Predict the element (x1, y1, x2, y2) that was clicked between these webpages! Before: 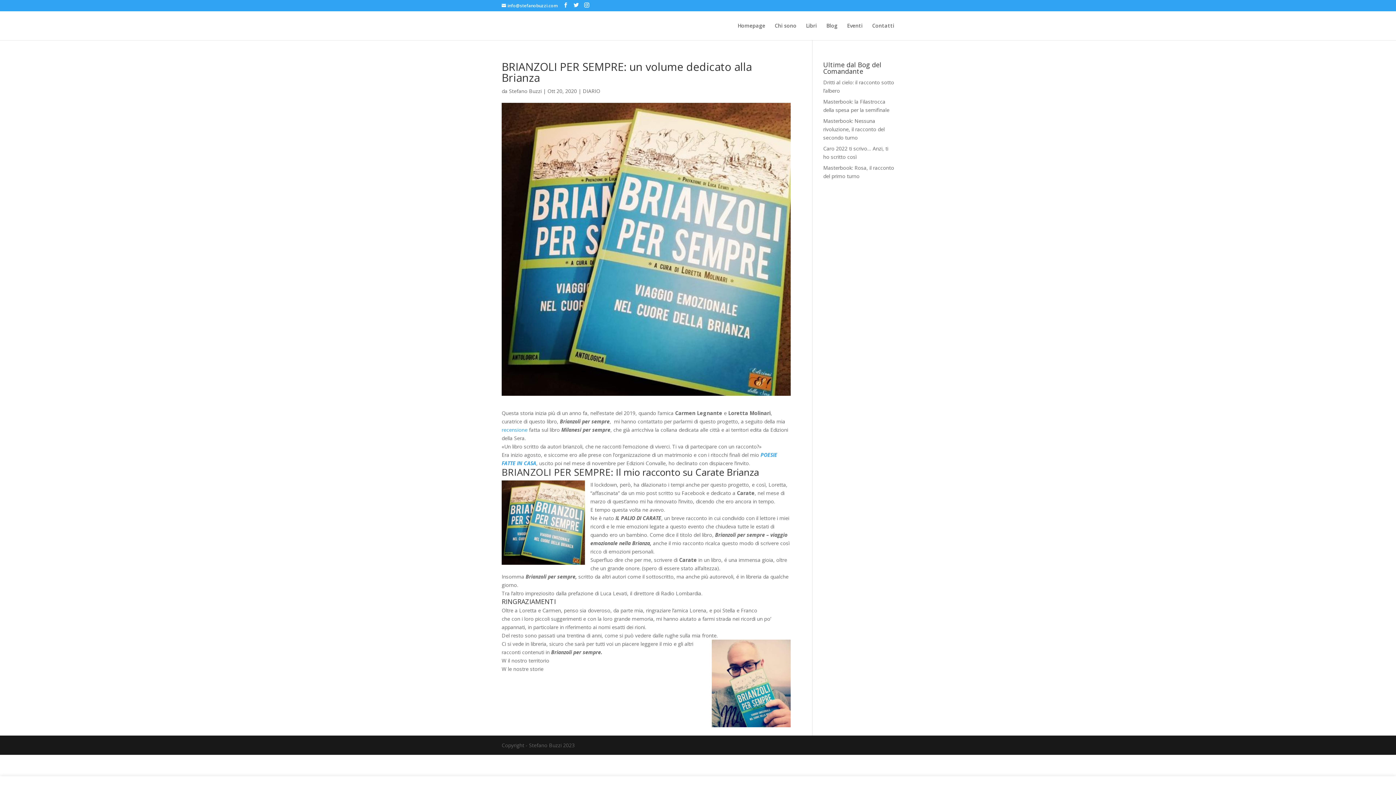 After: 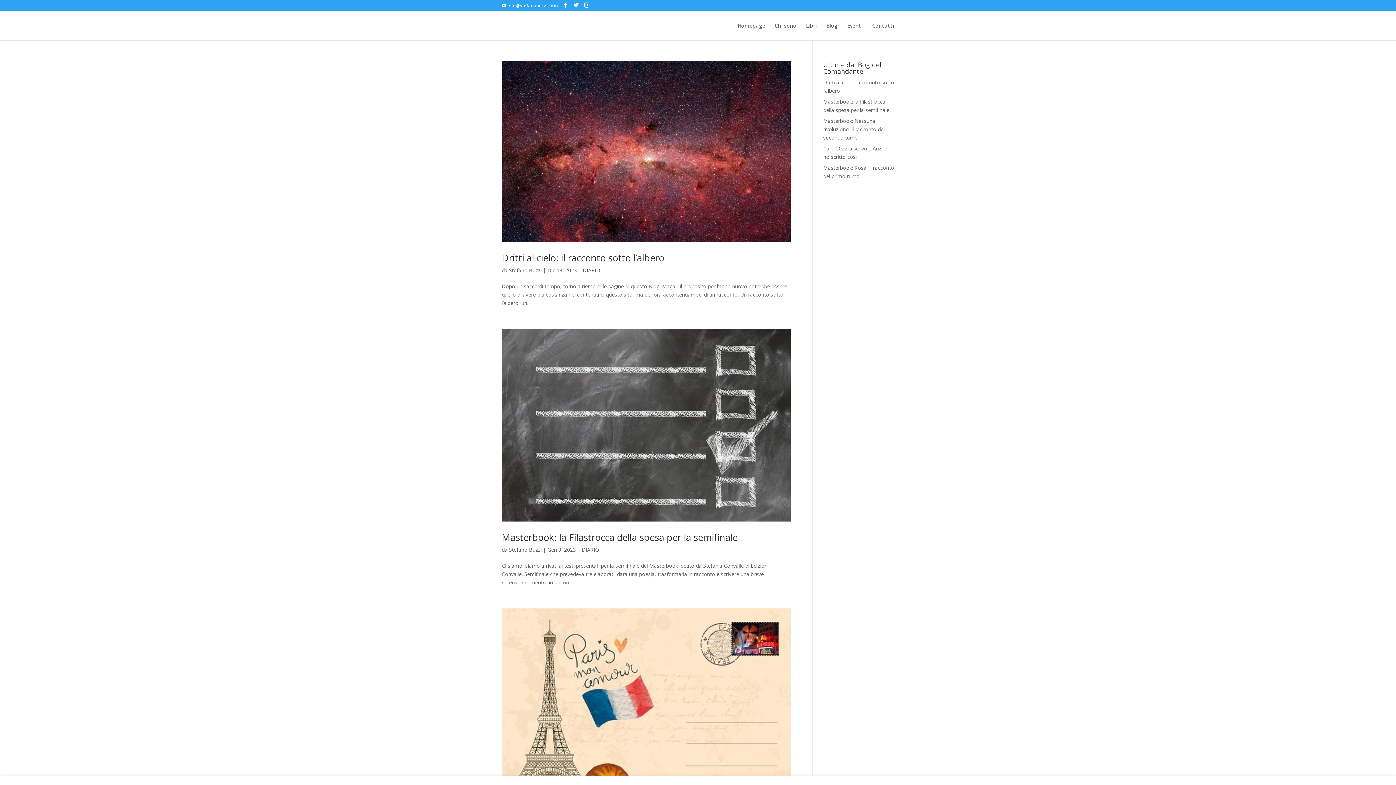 Action: bbox: (509, 87, 541, 94) label: Stefano Buzzi